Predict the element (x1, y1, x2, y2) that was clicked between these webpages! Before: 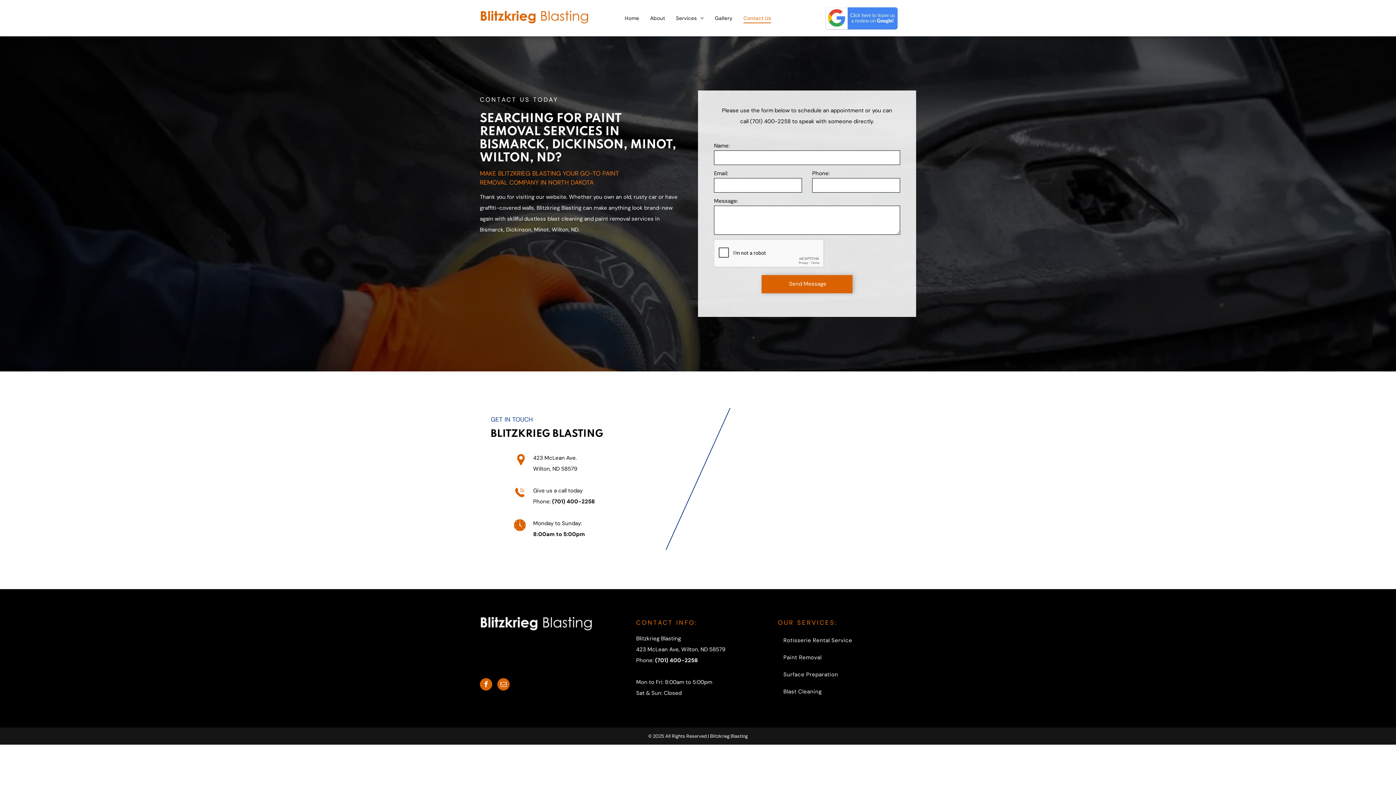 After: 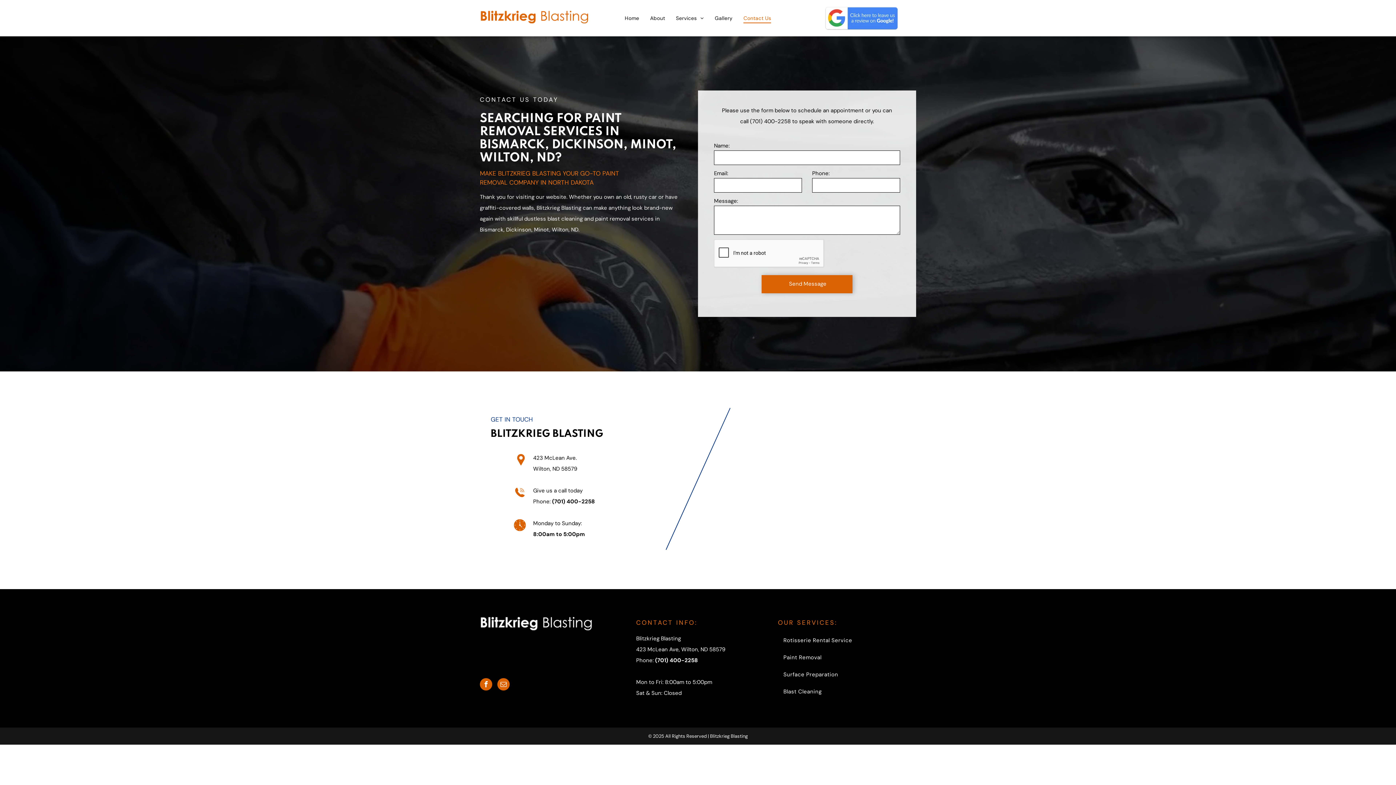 Action: bbox: (738, 13, 776, 23) label: Contact Us